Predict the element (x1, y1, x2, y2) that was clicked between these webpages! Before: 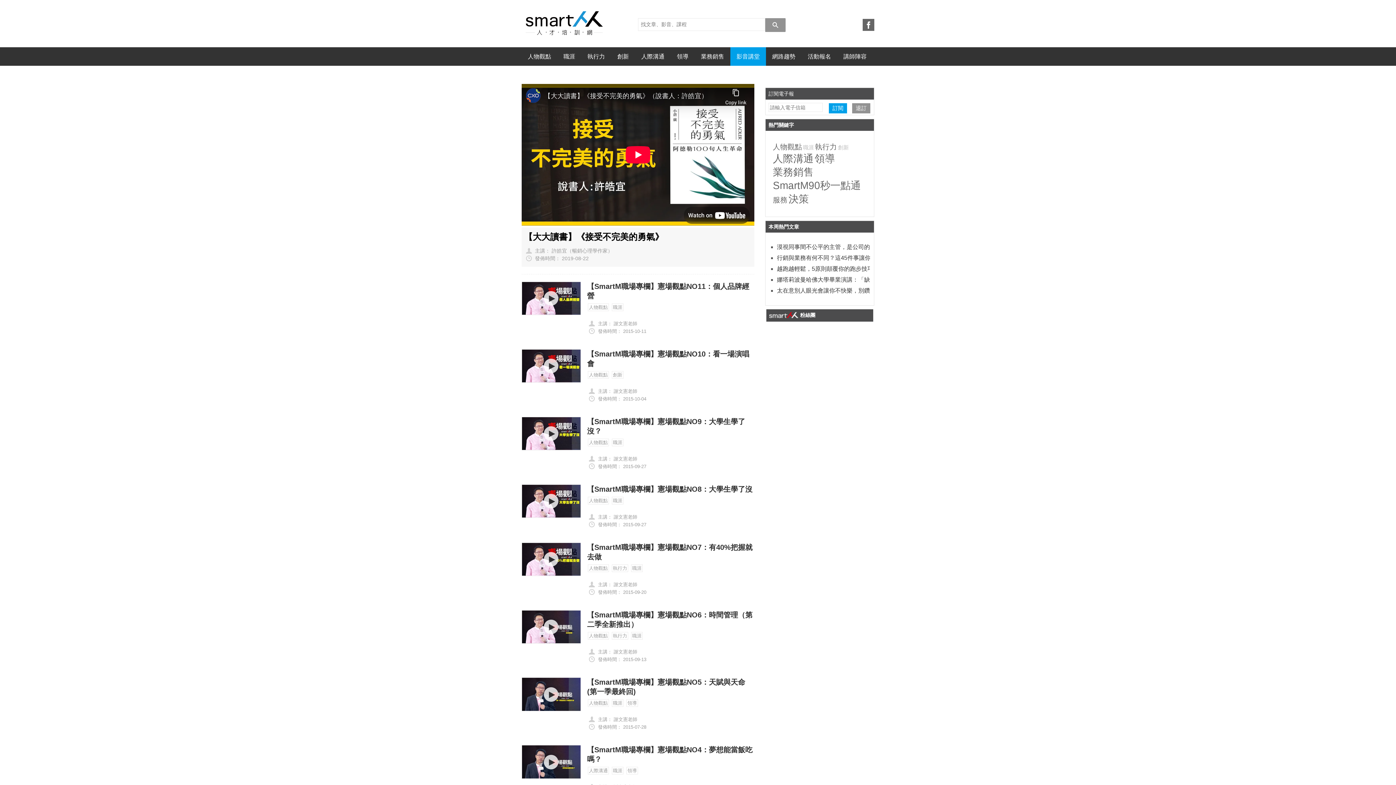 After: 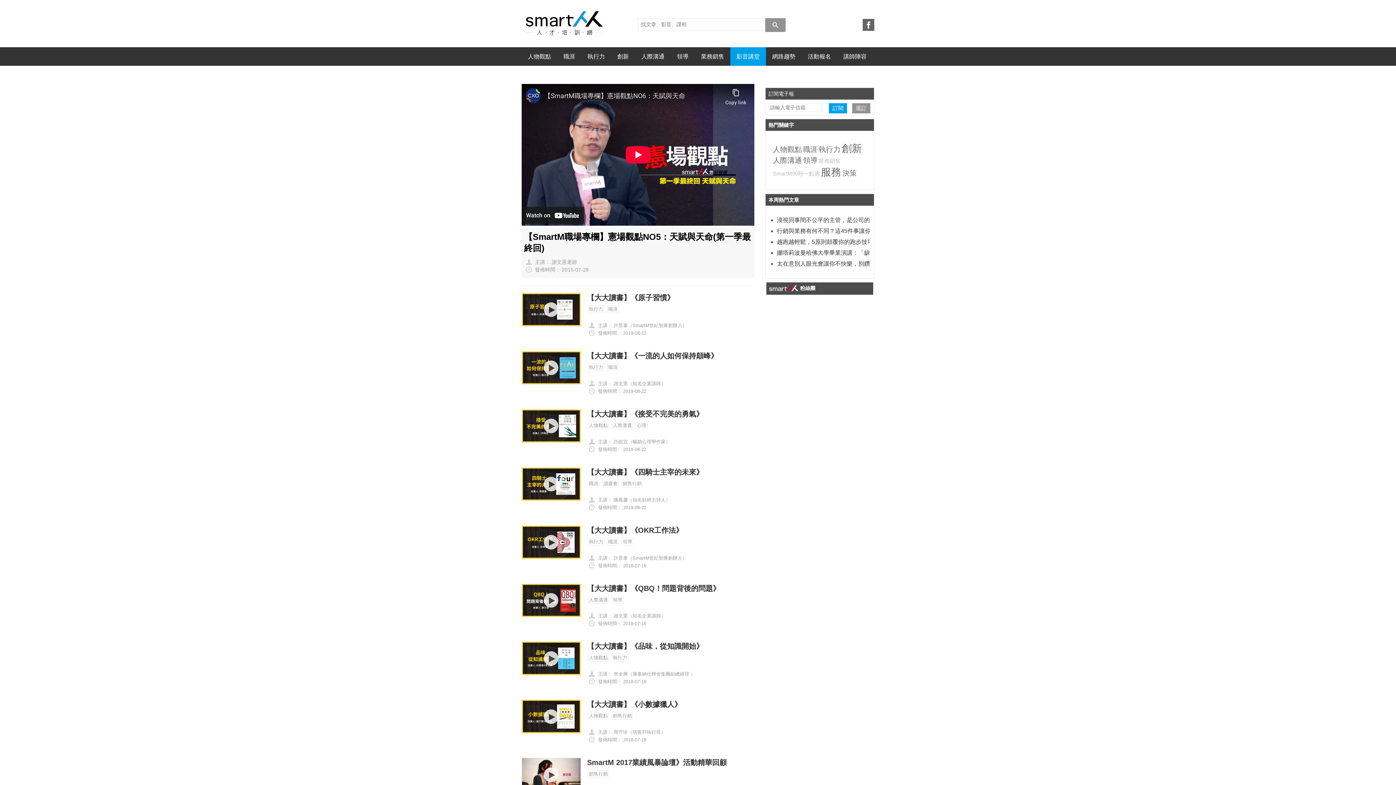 Action: label: 【SmartM職場專欄】憲場觀點NO5：天賦與天命(第一季最終回) bbox: (587, 677, 754, 696)